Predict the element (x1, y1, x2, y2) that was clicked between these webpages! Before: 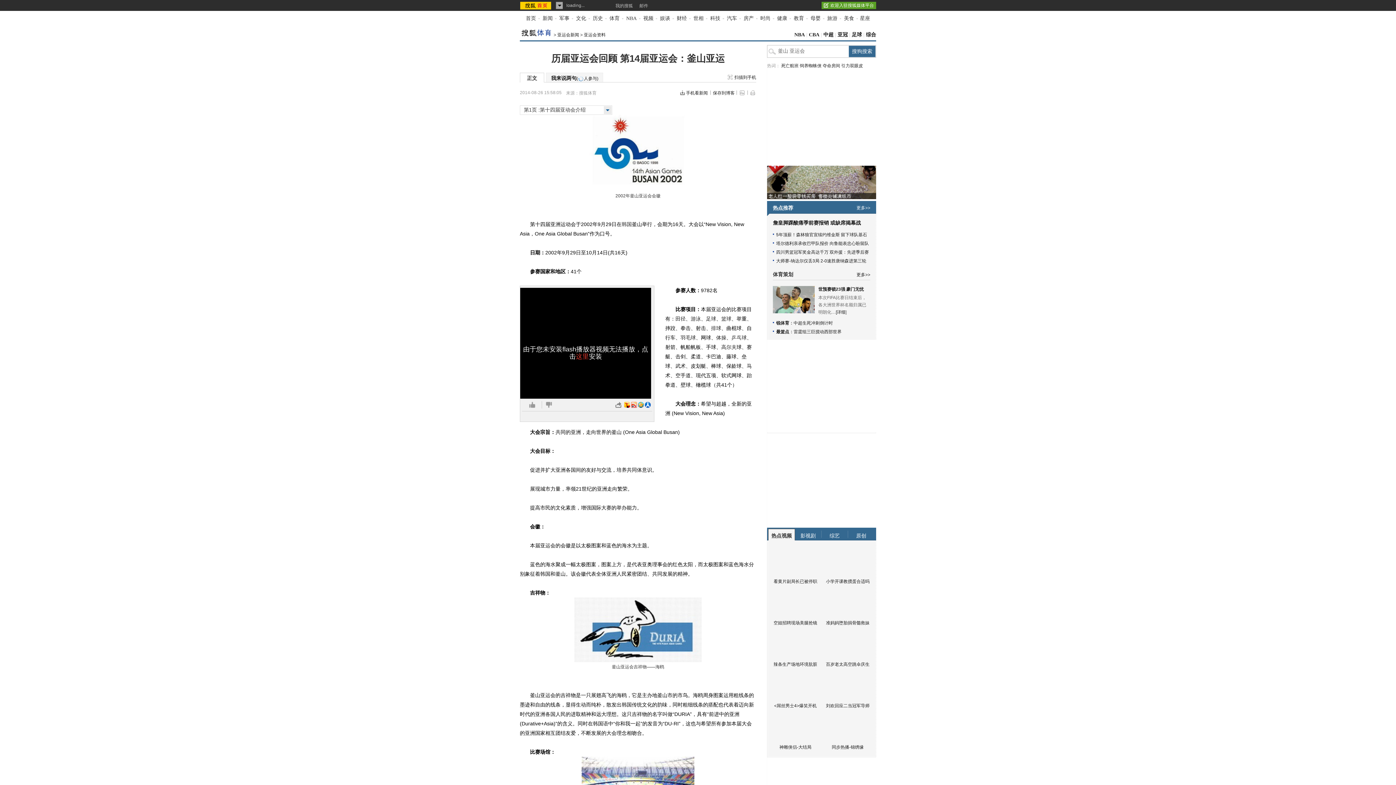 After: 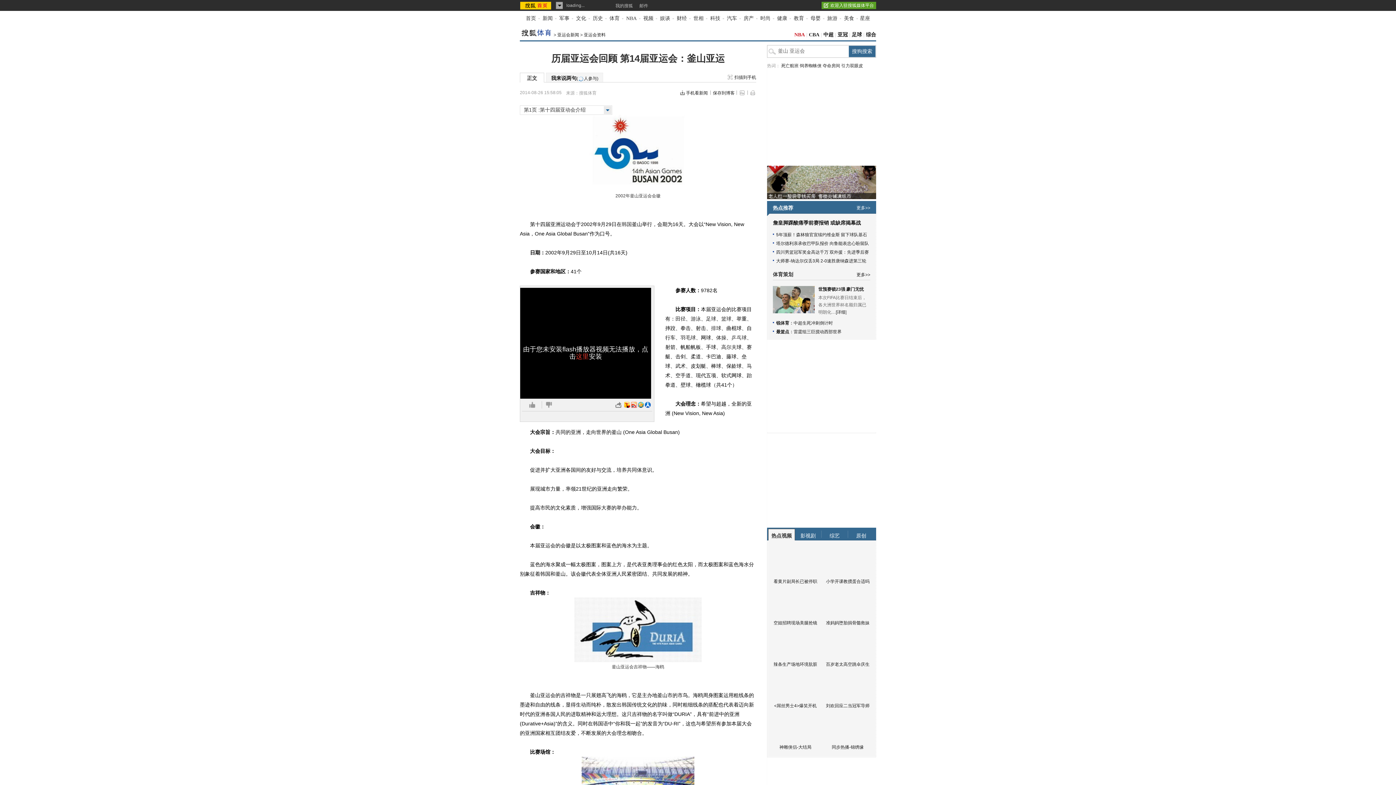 Action: label: NBA bbox: (794, 32, 805, 37)